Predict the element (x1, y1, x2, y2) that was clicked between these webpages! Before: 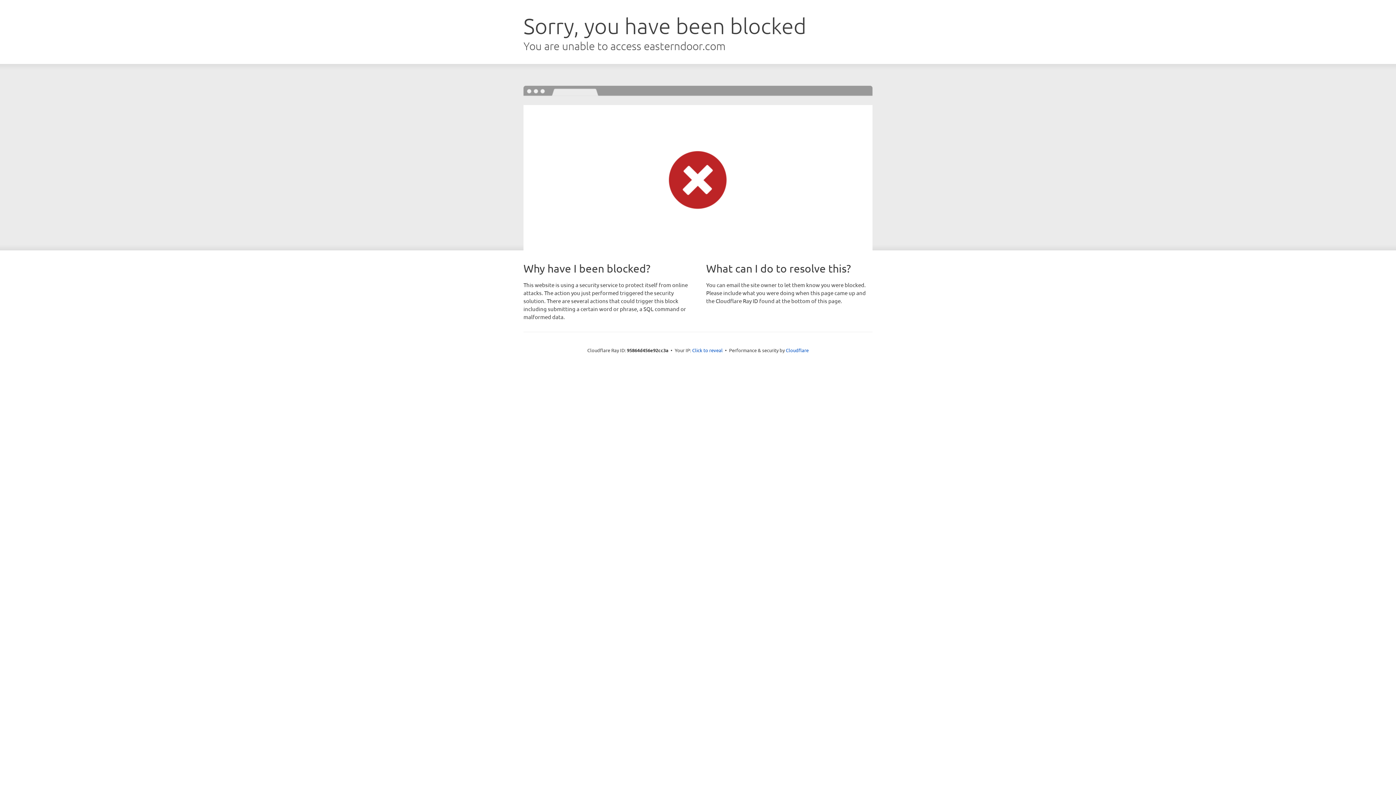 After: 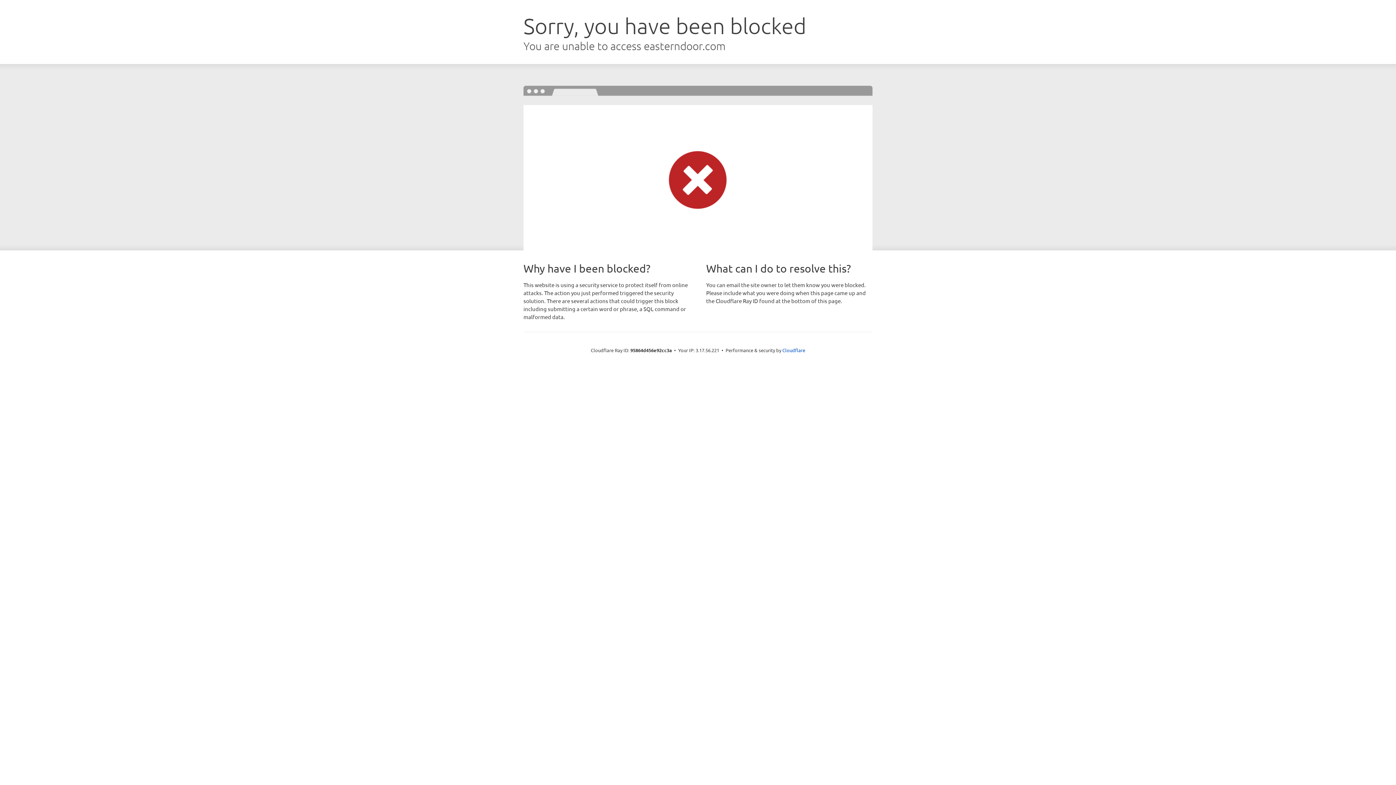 Action: bbox: (692, 346, 722, 353) label: Click to reveal